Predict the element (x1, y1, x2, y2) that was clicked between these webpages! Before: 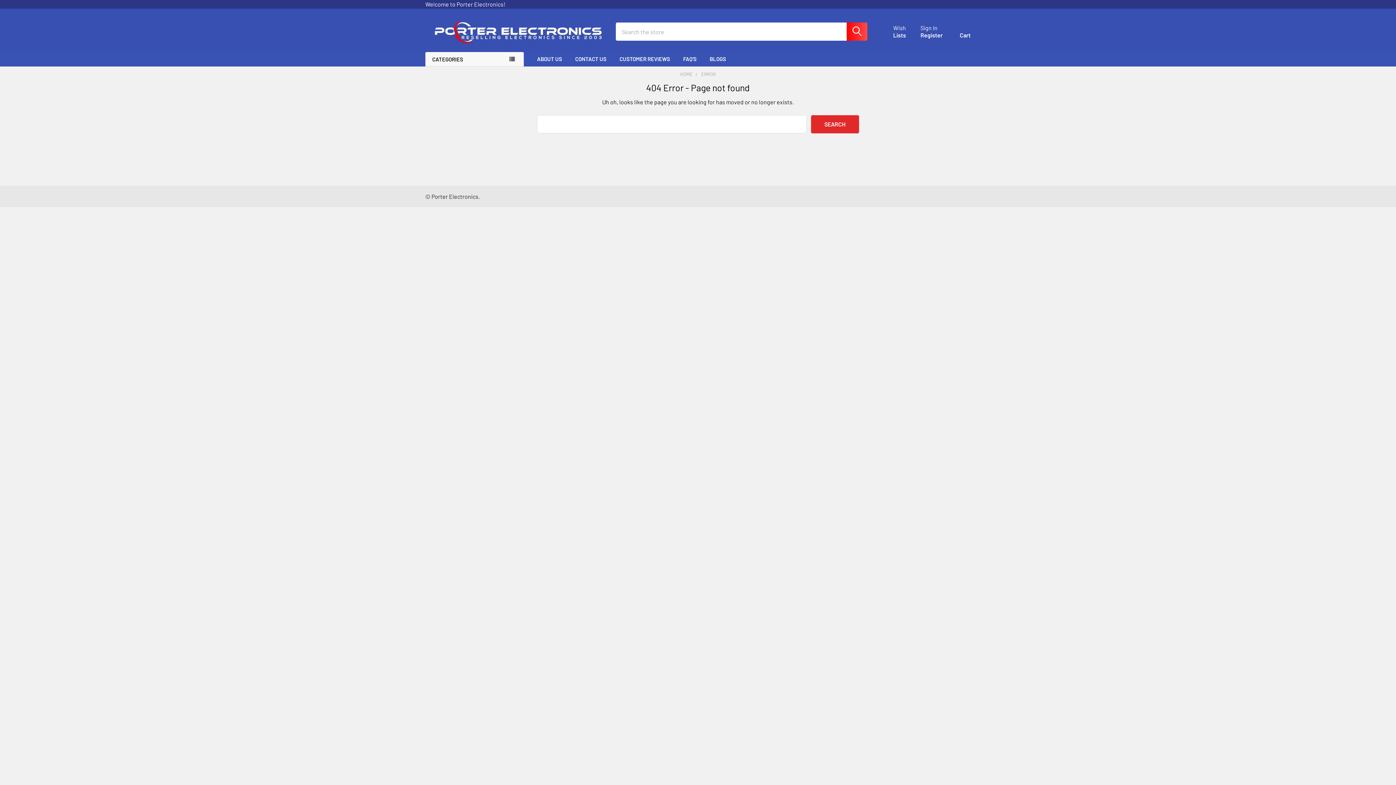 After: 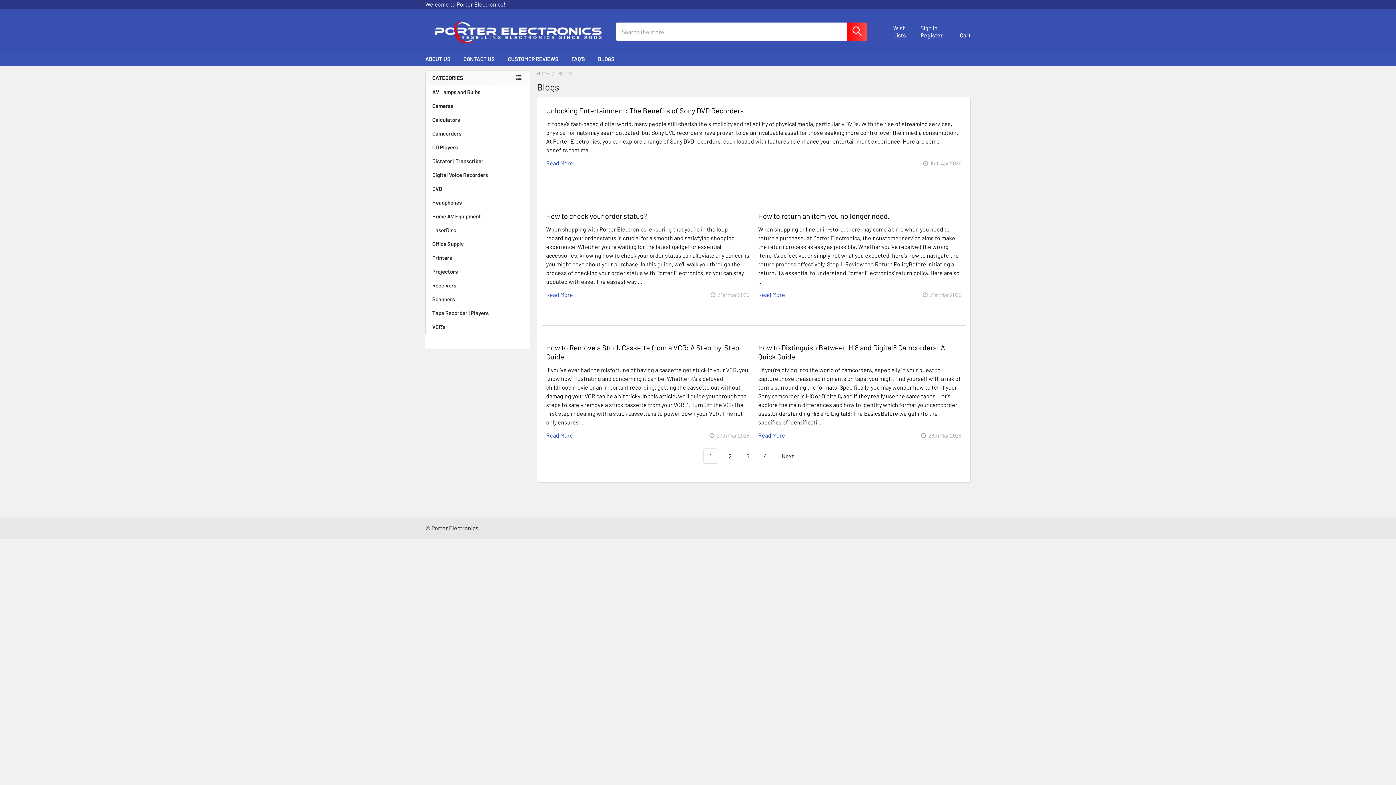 Action: bbox: (703, 52, 732, 65) label: BLOGS